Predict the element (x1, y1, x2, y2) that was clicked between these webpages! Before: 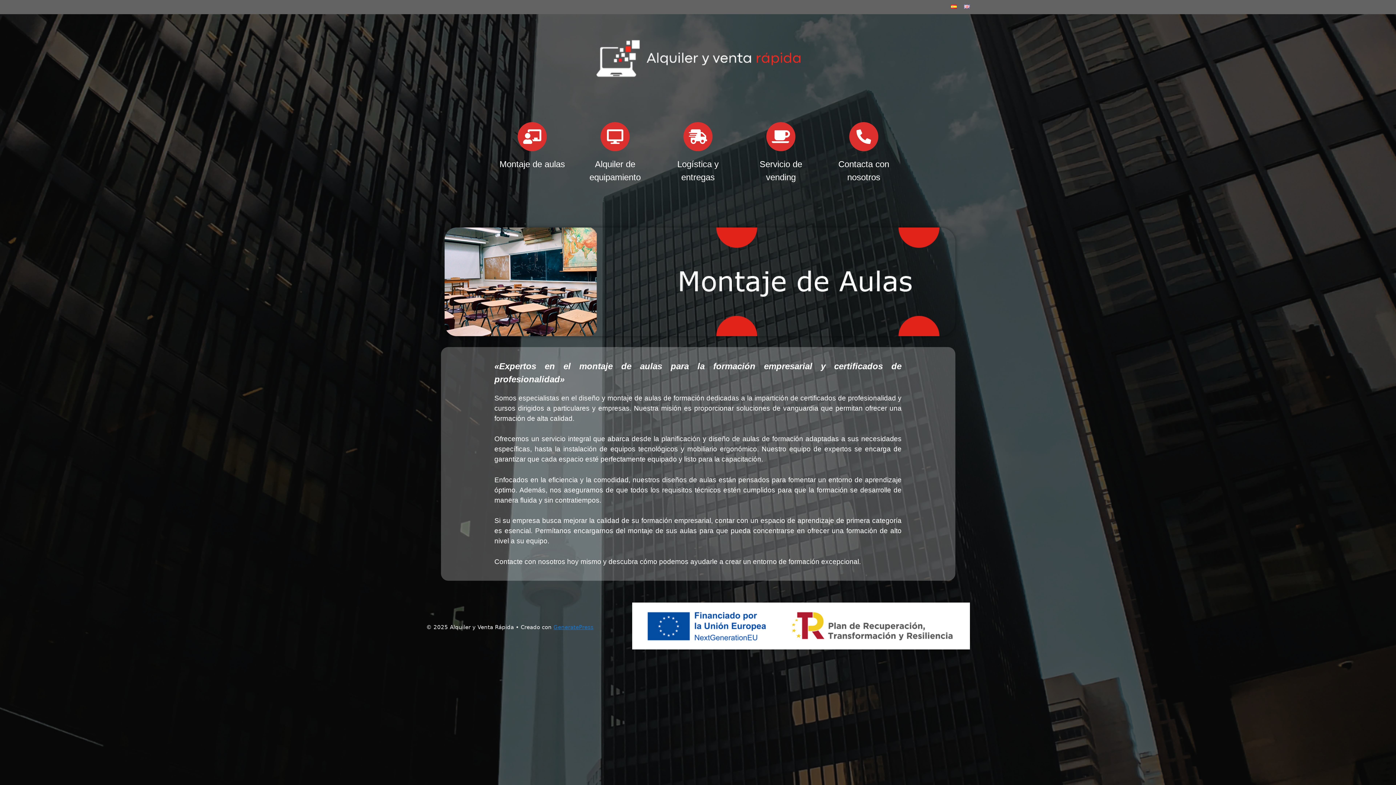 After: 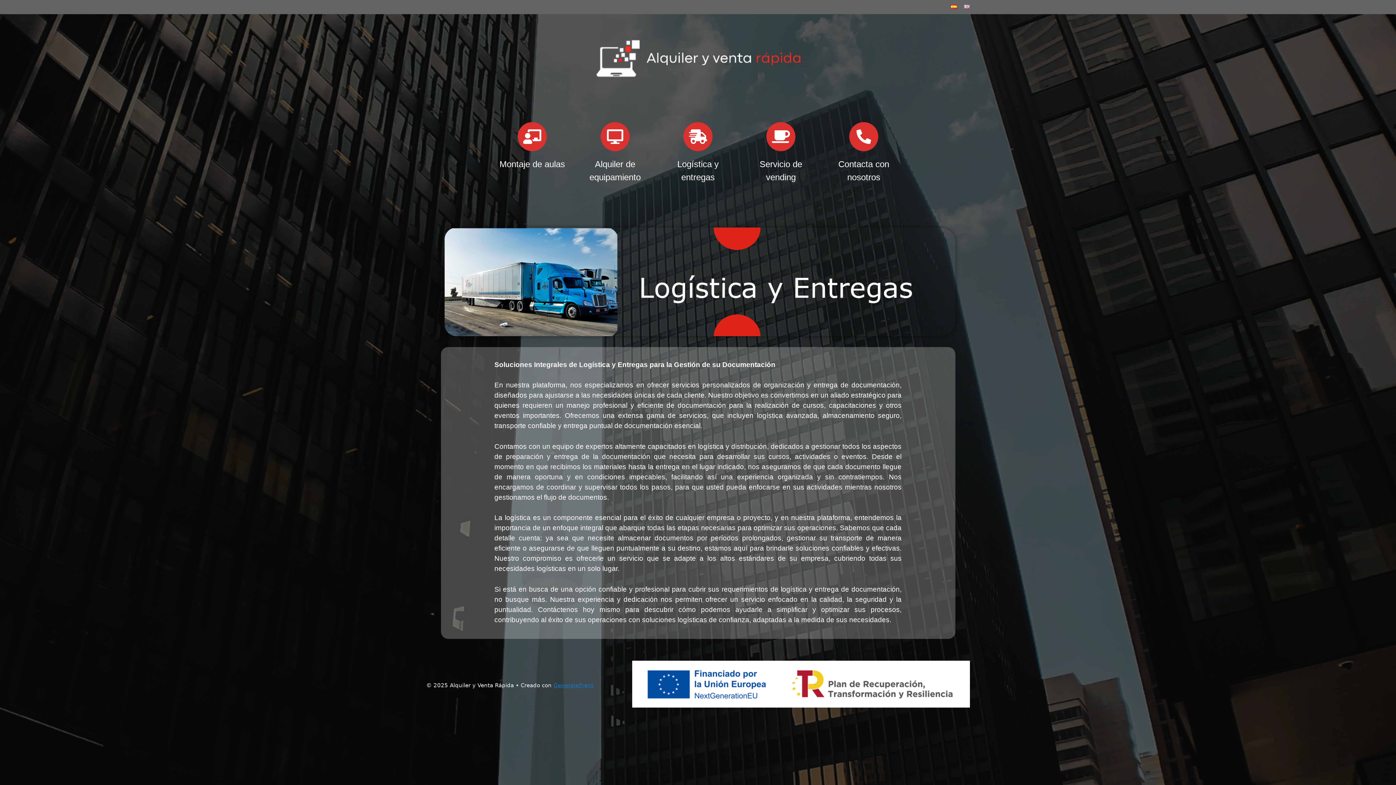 Action: bbox: (683, 122, 712, 151)